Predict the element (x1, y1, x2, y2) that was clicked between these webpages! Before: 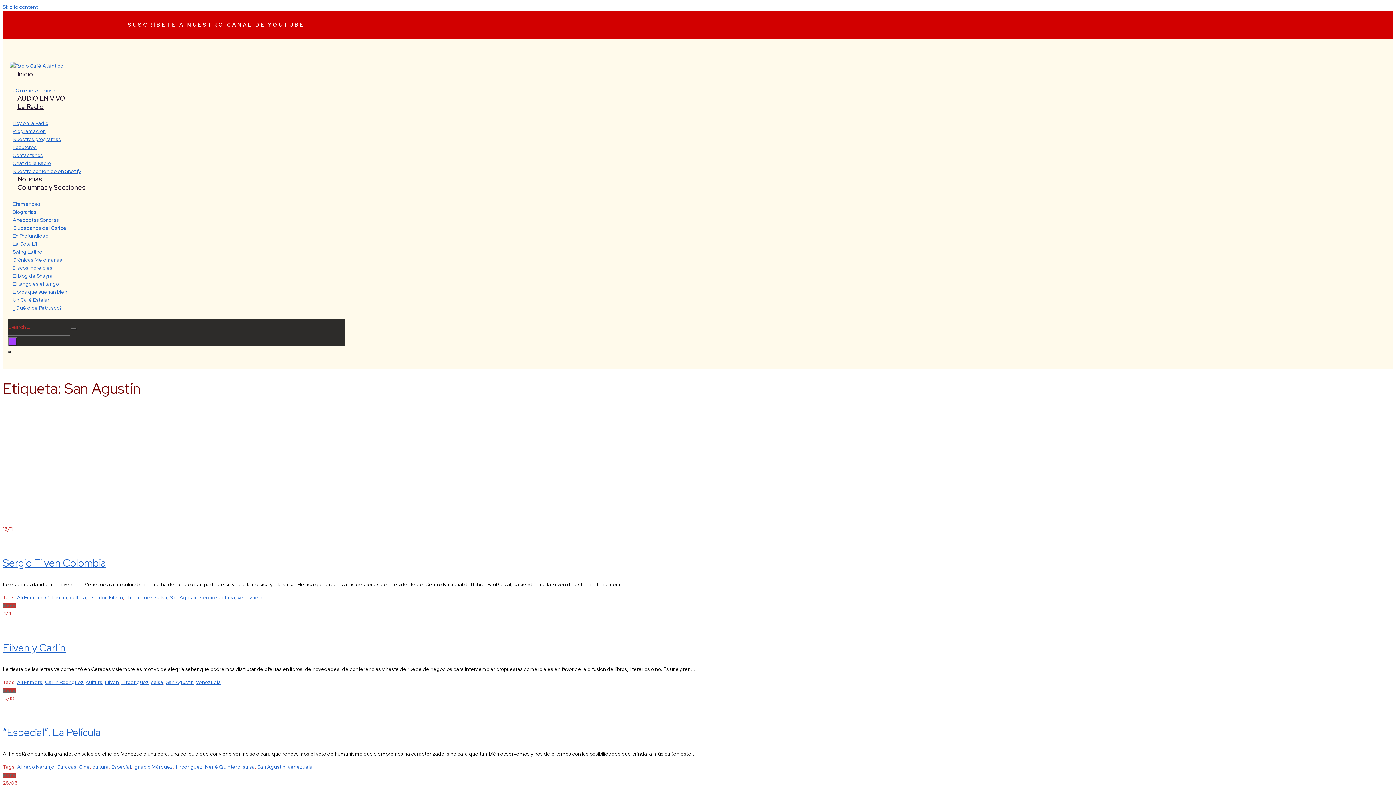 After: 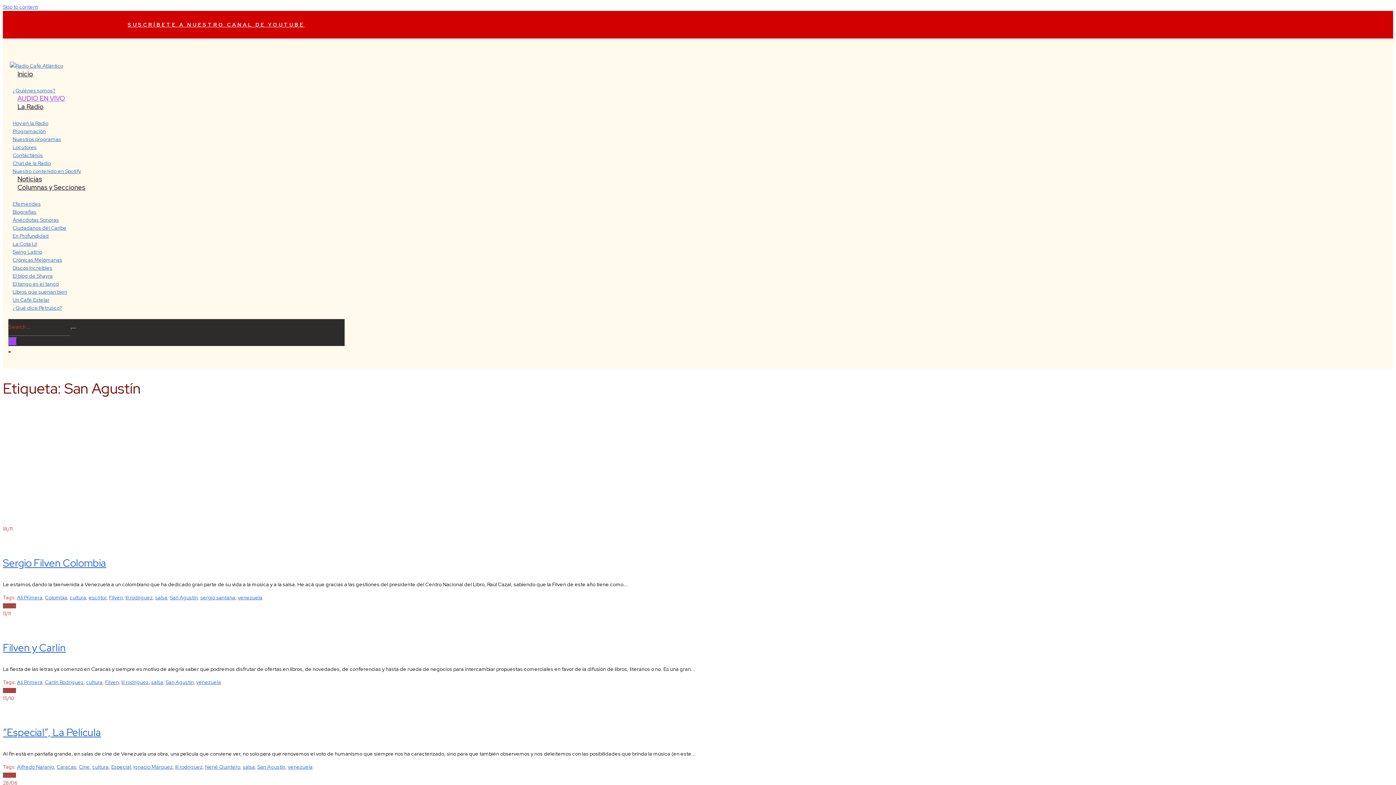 Action: label: AUDIO EN VIVO bbox: (12, 95, 69, 102)